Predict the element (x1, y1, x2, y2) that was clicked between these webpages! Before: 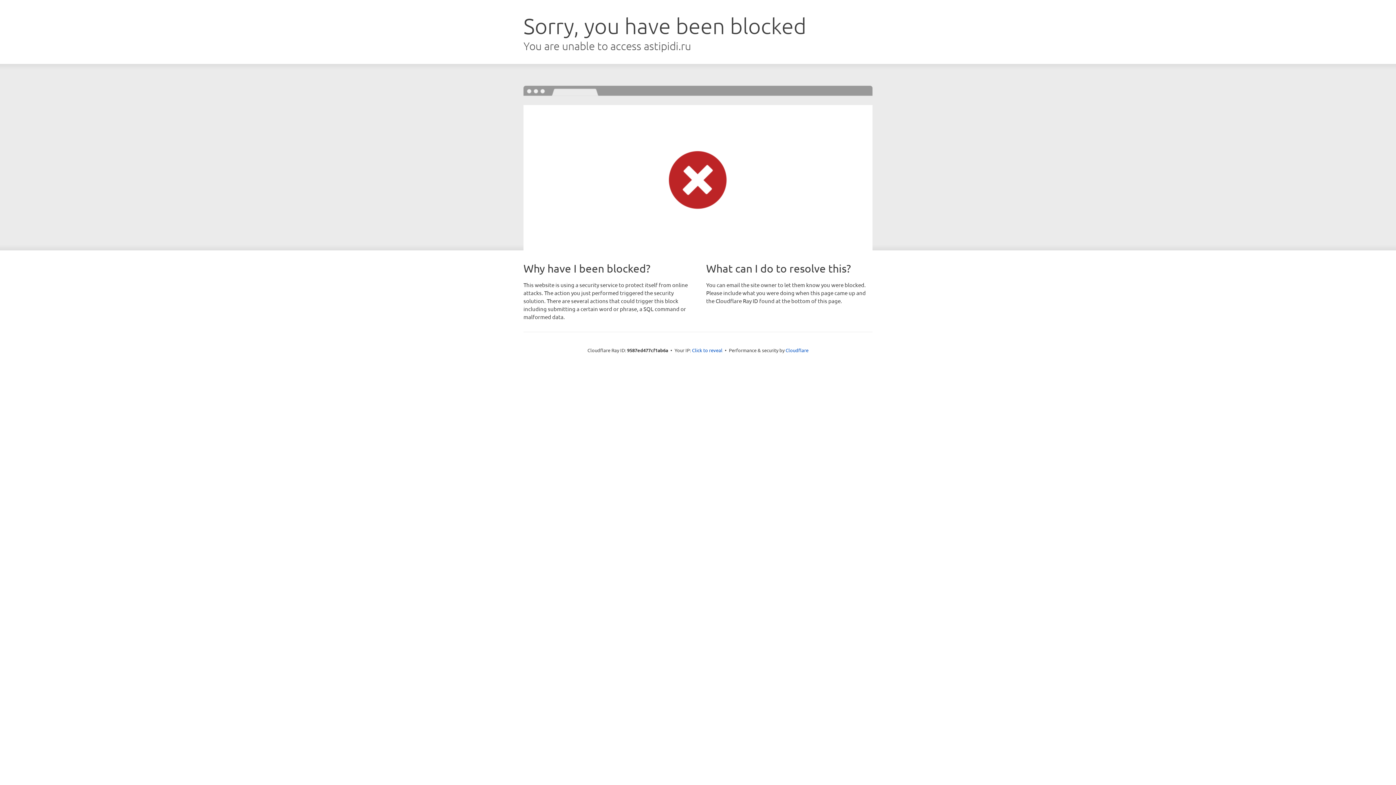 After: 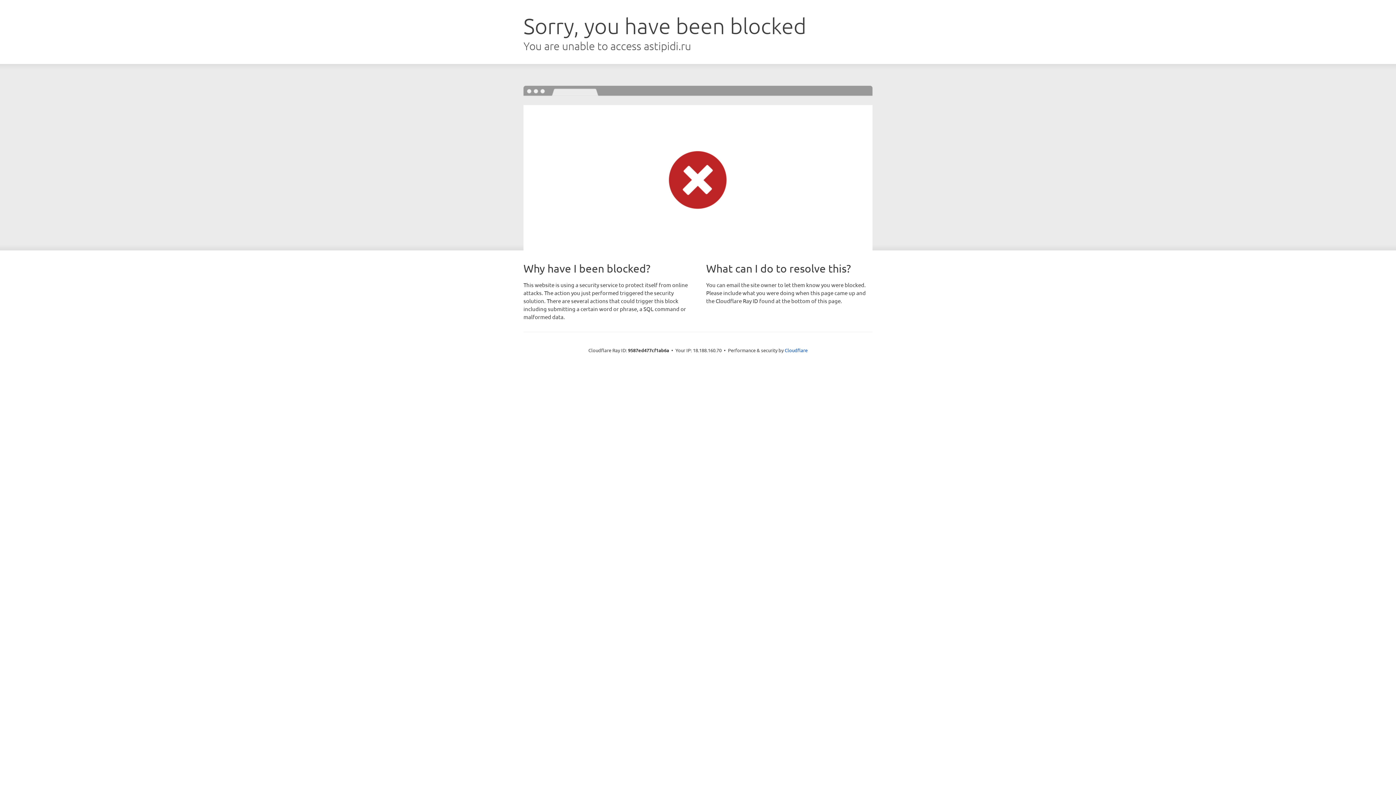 Action: bbox: (692, 346, 722, 353) label: Click to reveal